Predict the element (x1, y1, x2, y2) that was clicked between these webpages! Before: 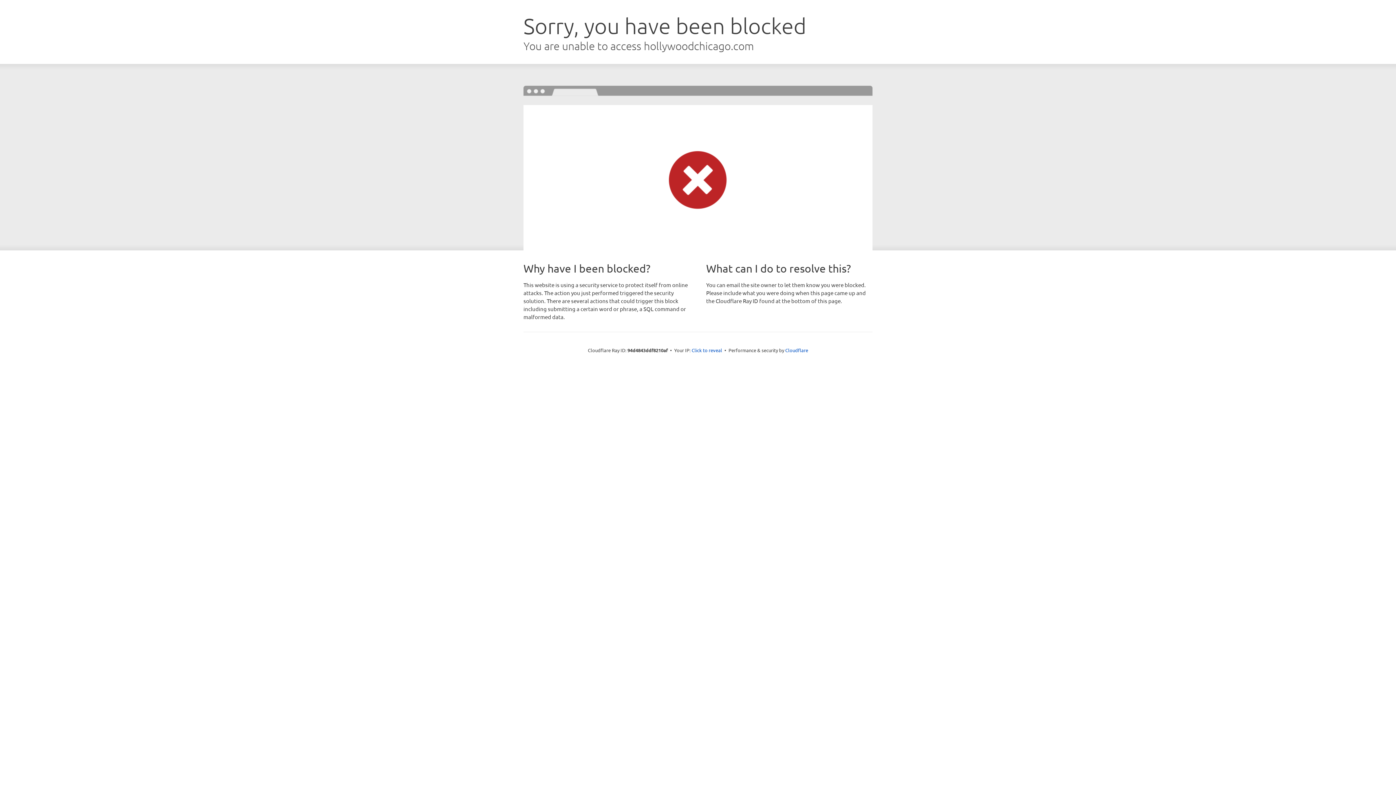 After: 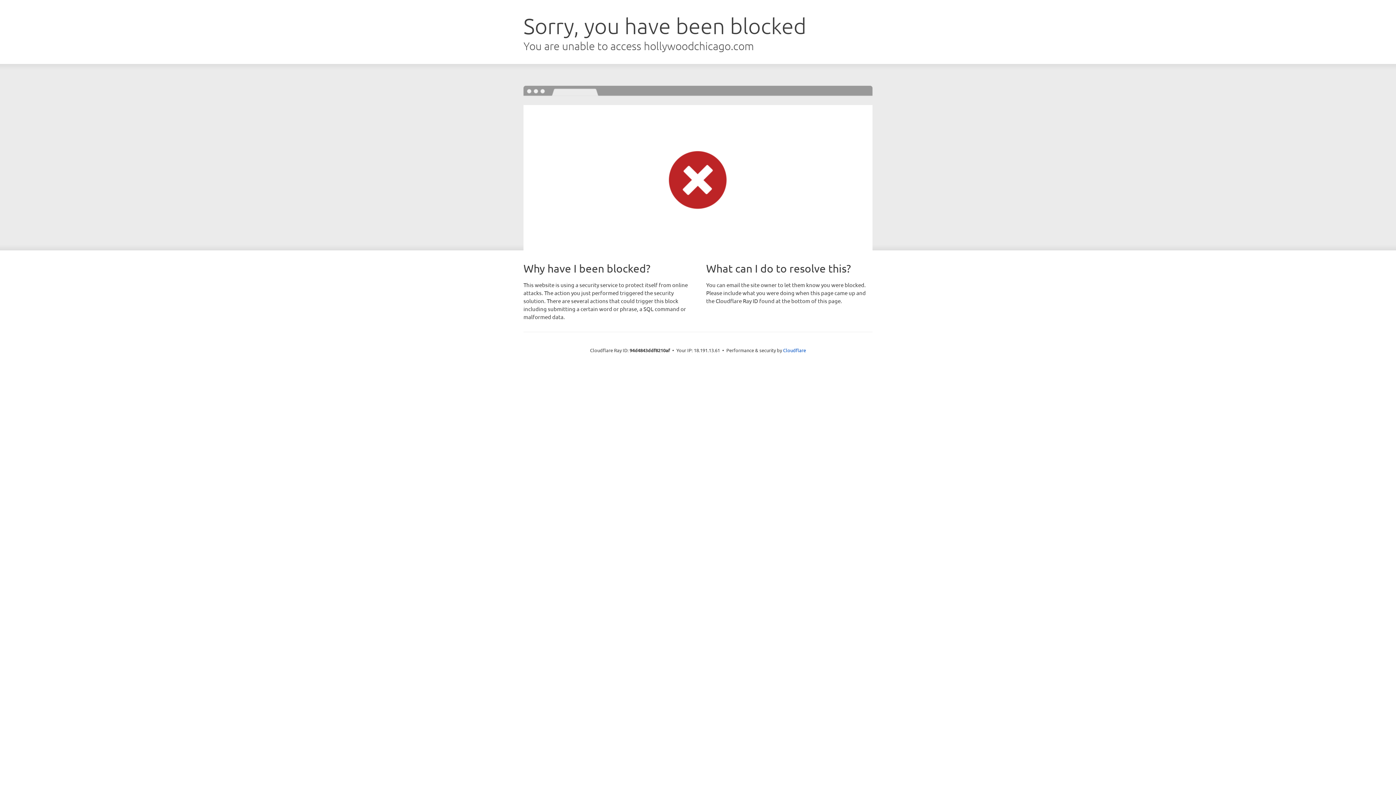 Action: bbox: (691, 346, 722, 353) label: Click to reveal